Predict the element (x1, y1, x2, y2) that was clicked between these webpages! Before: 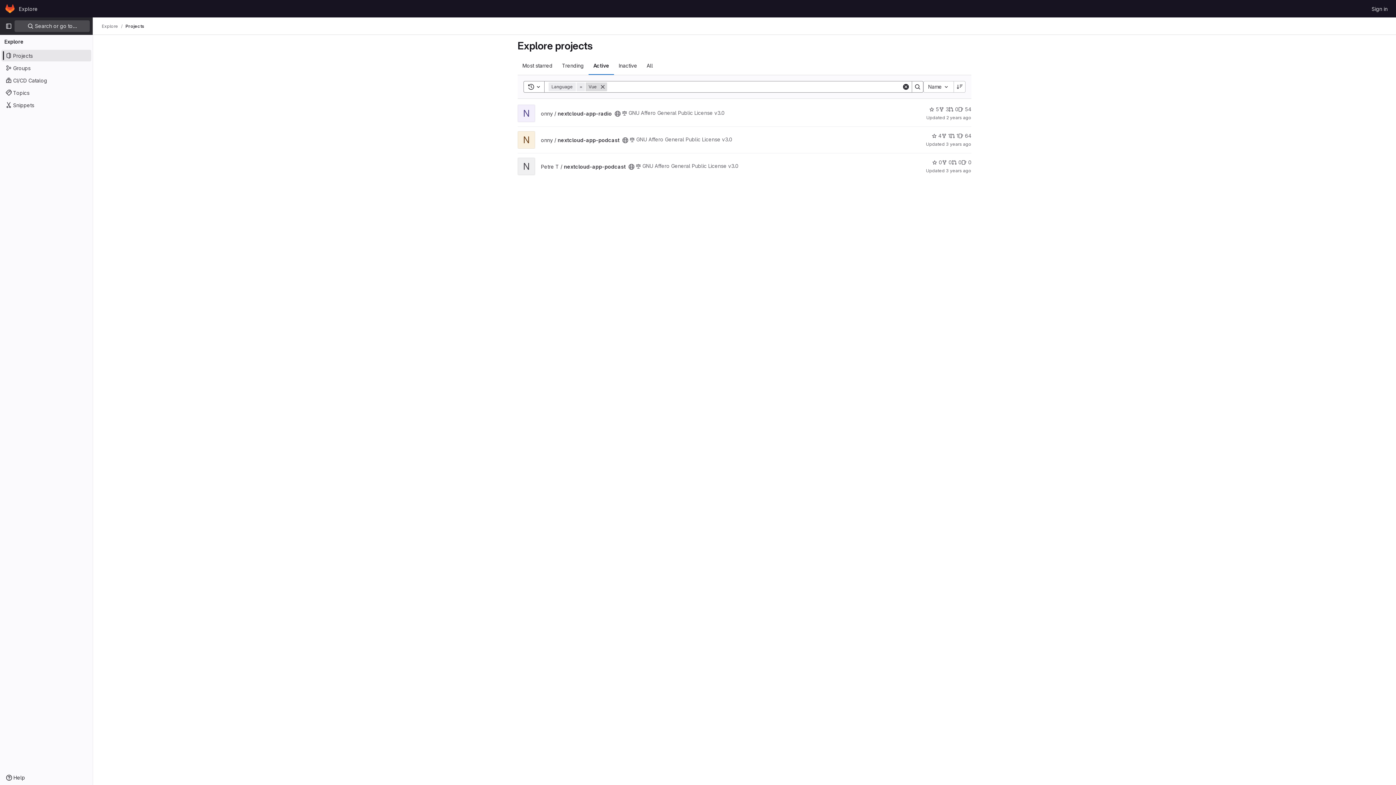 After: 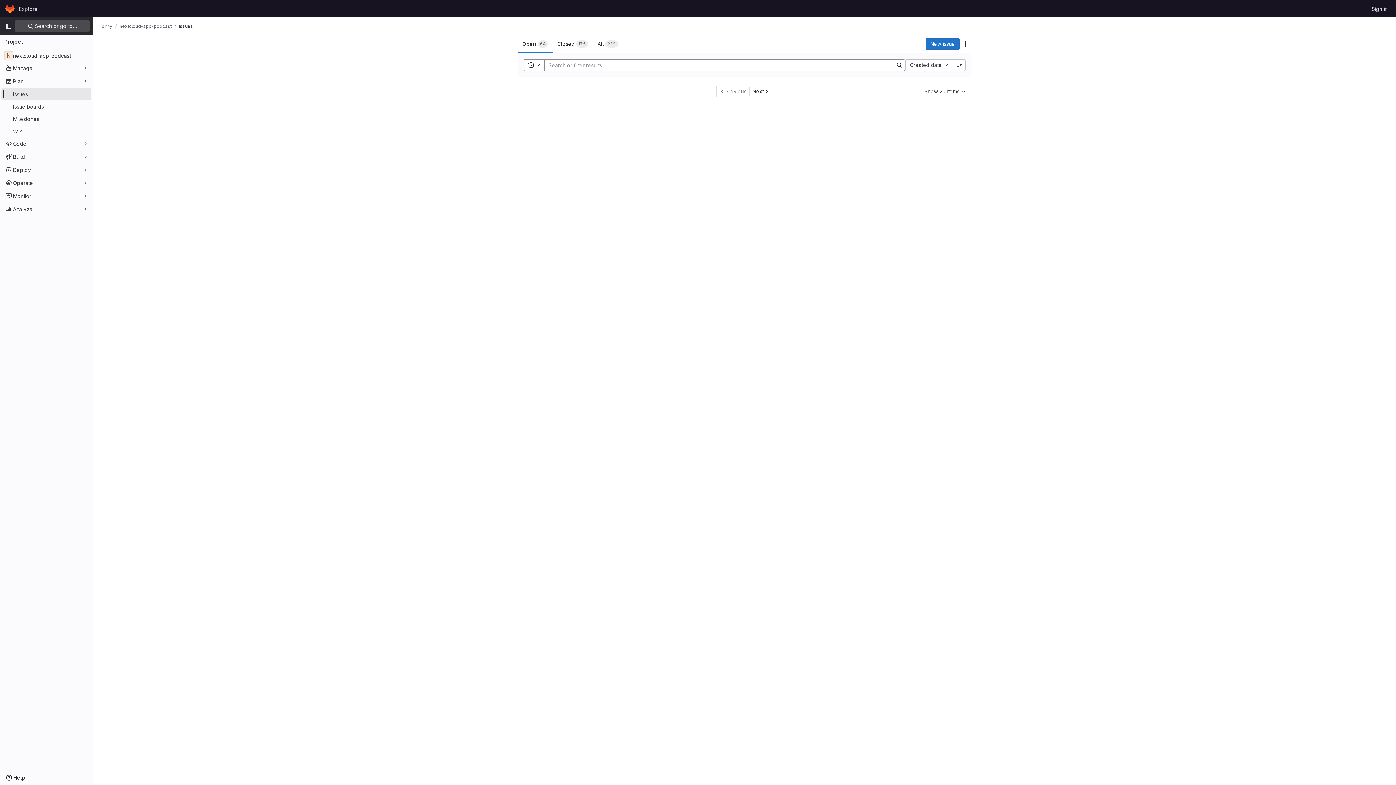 Action: bbox: (958, 132, 971, 139) label: nextcloud-app-podcast has 64 open issues